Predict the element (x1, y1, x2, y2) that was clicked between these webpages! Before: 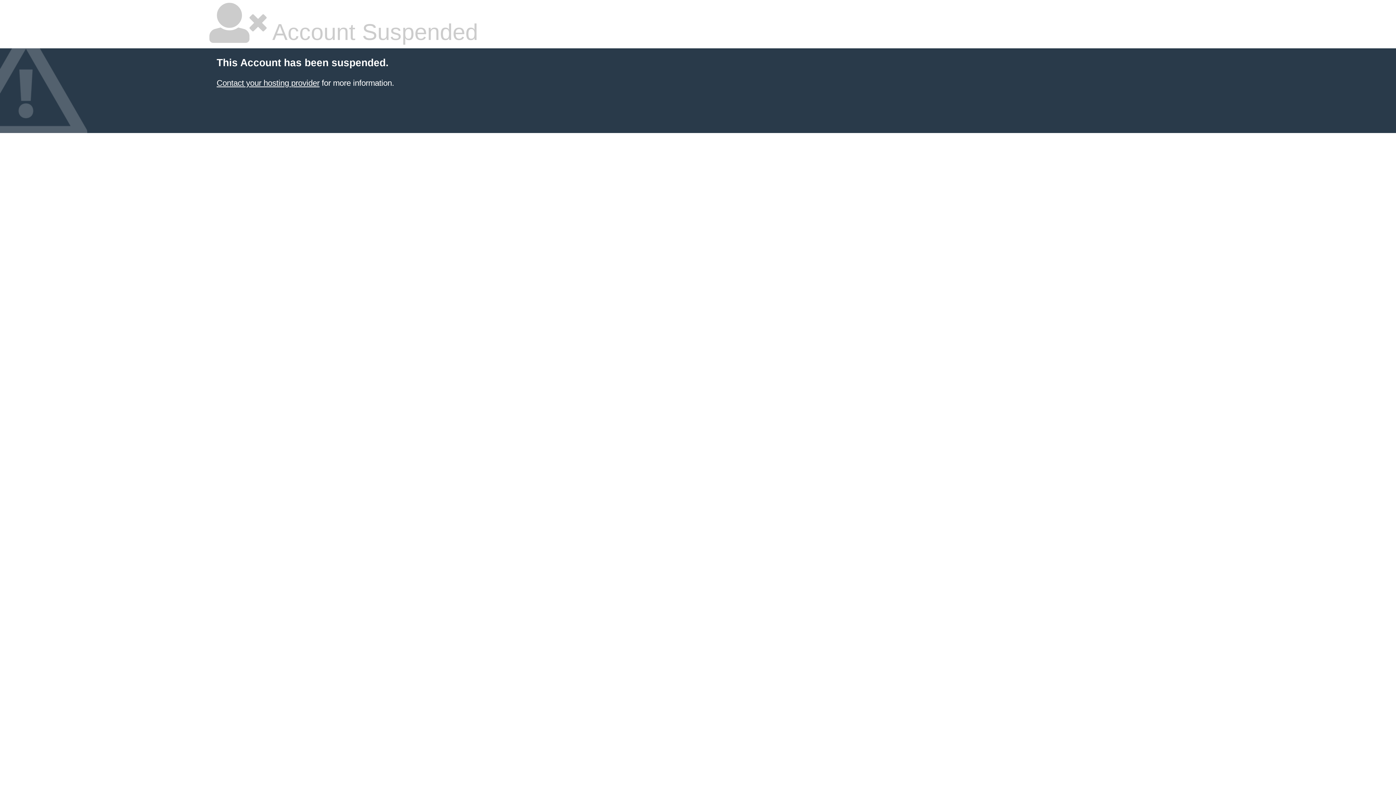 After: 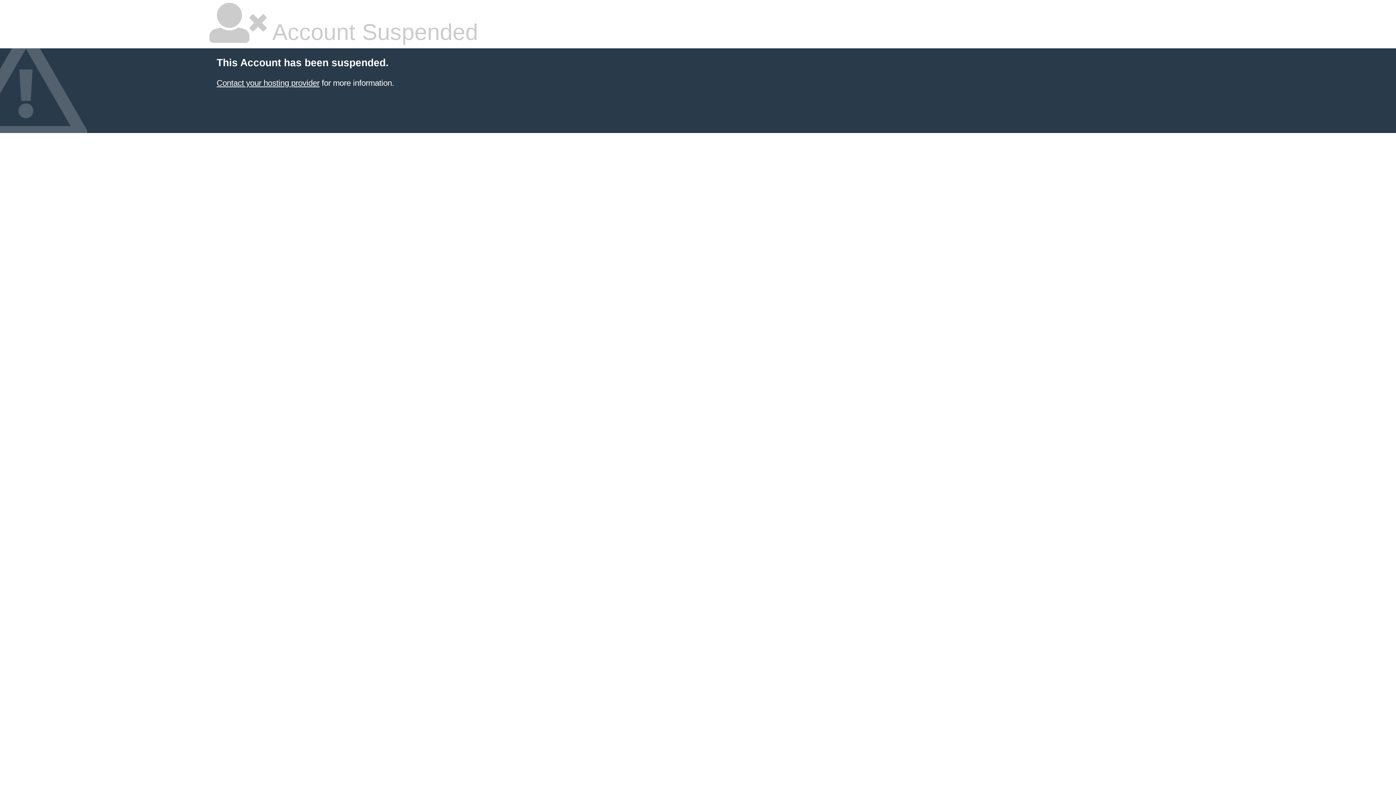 Action: label: Contact your hosting provider bbox: (216, 78, 319, 87)